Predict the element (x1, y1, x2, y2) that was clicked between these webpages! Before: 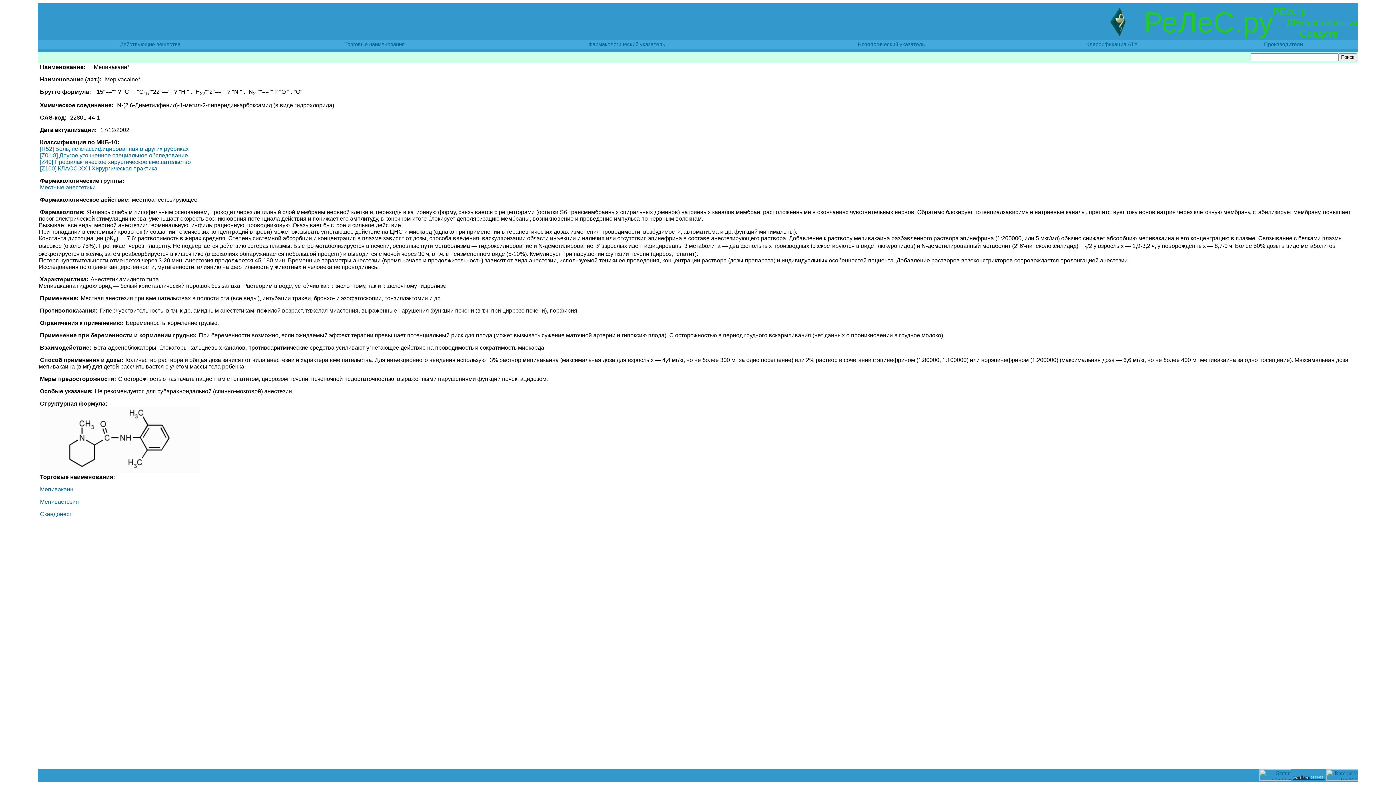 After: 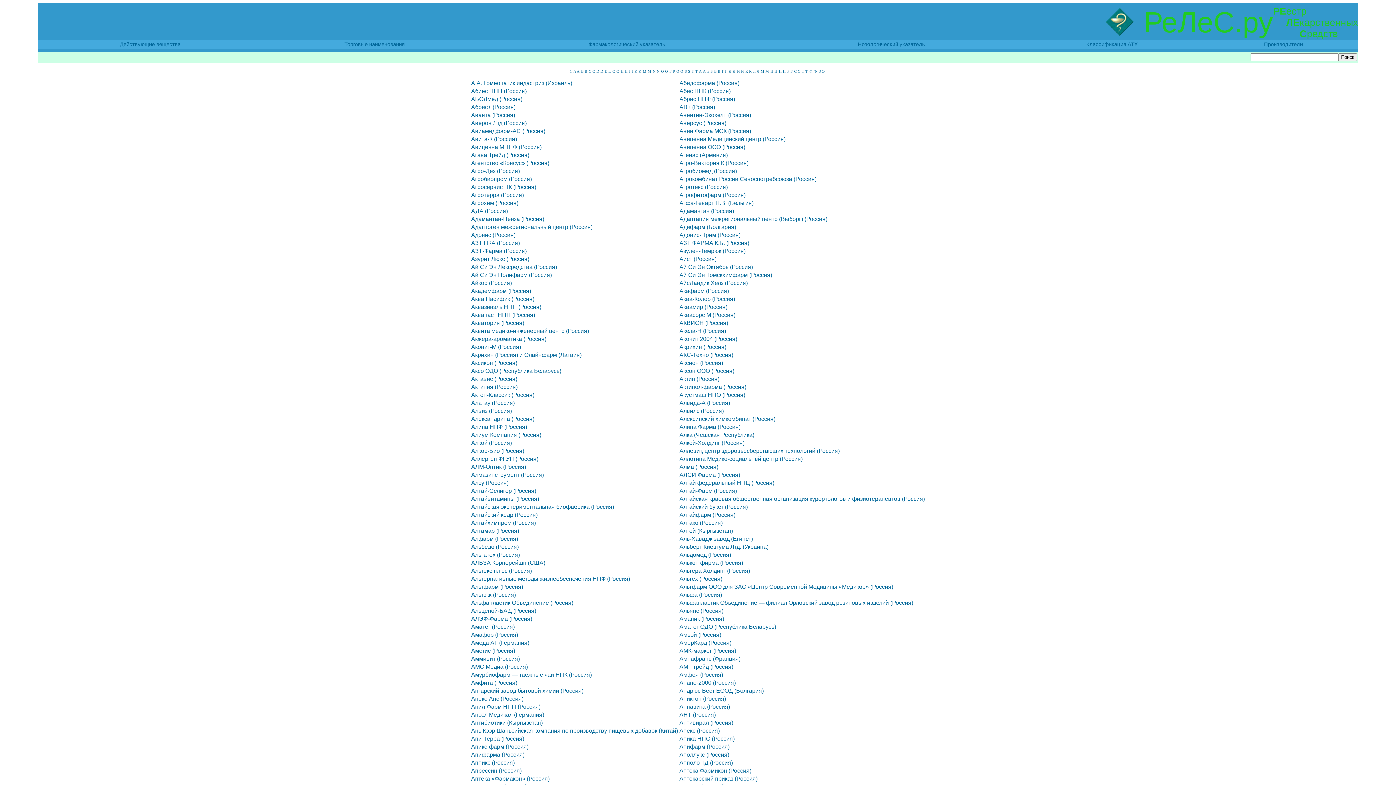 Action: bbox: (1264, 41, 1303, 47) label: Производители